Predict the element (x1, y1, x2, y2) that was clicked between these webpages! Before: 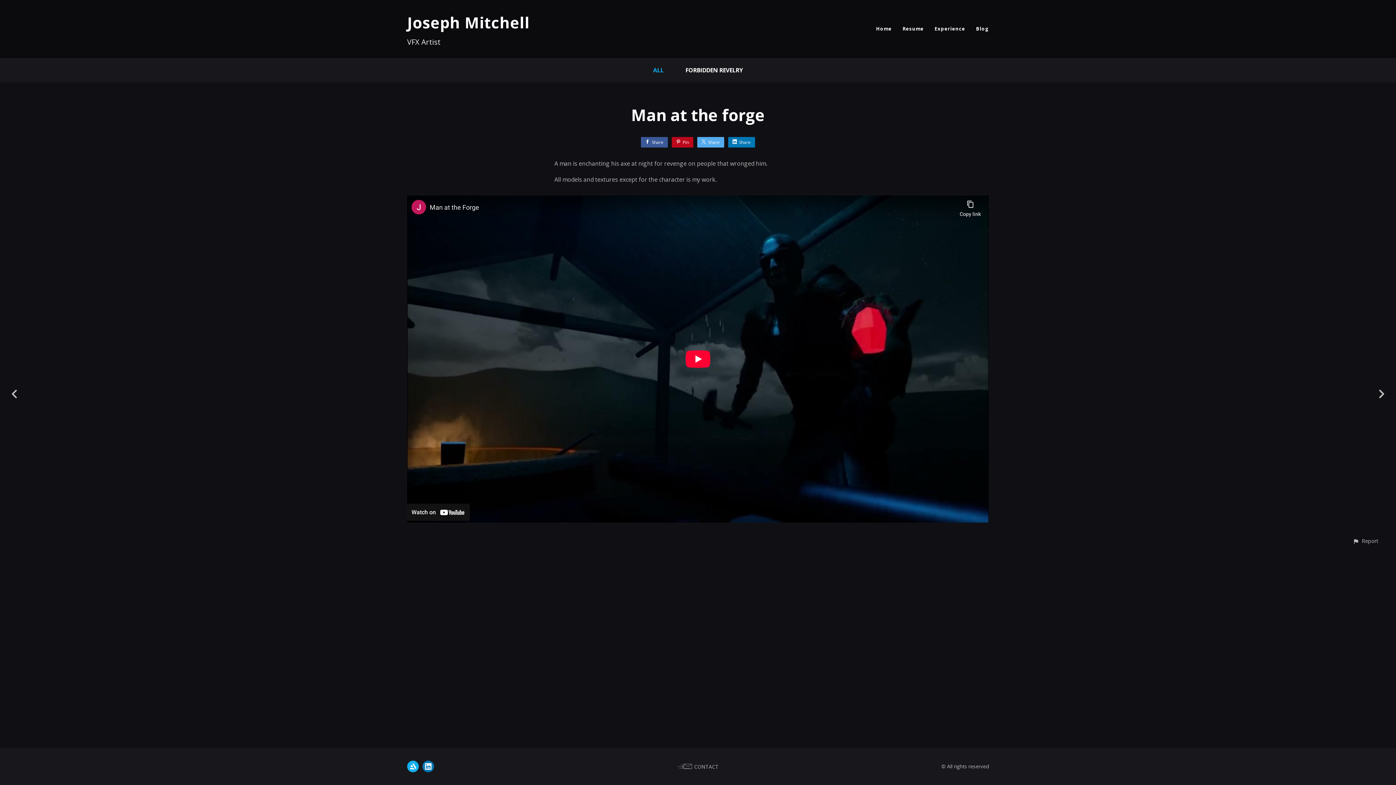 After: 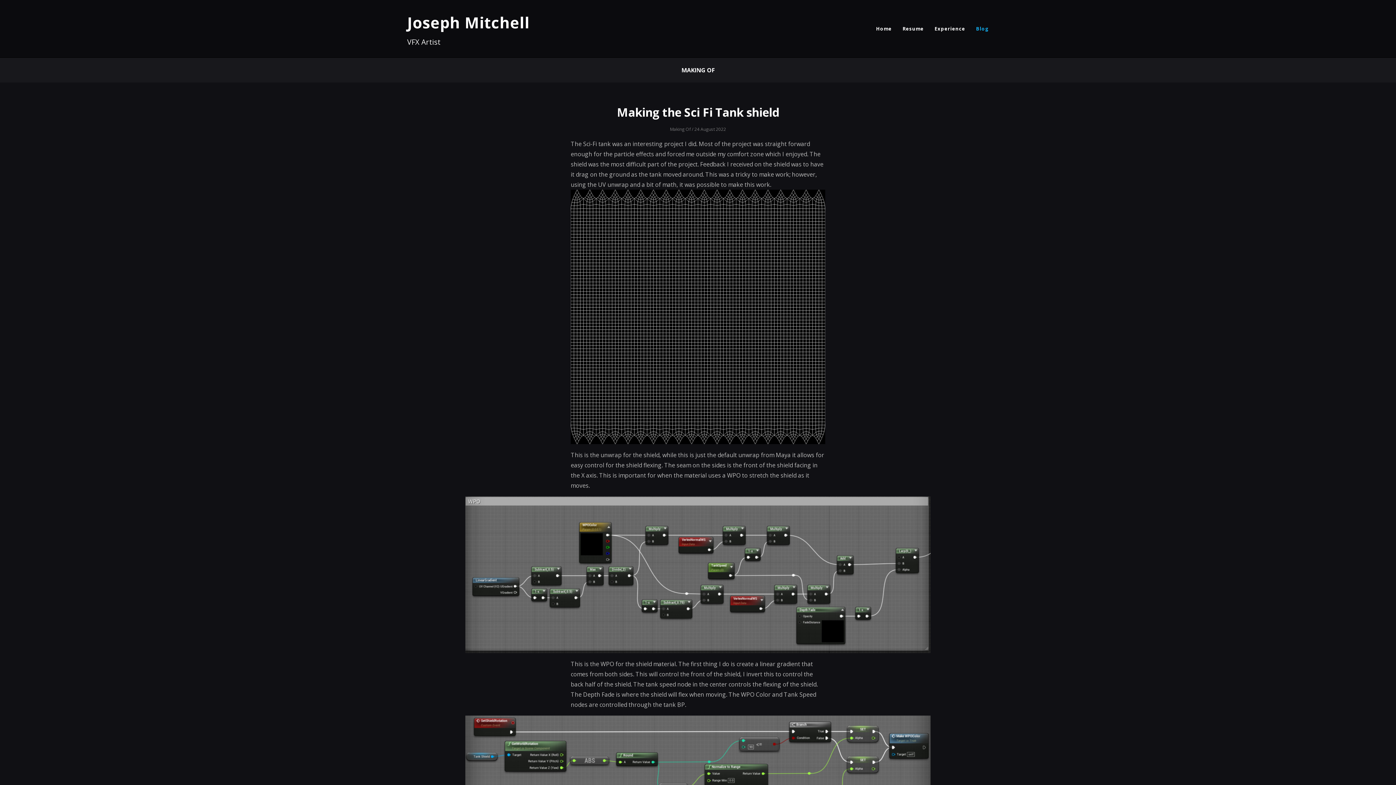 Action: bbox: (976, 25, 989, 32) label: Blog